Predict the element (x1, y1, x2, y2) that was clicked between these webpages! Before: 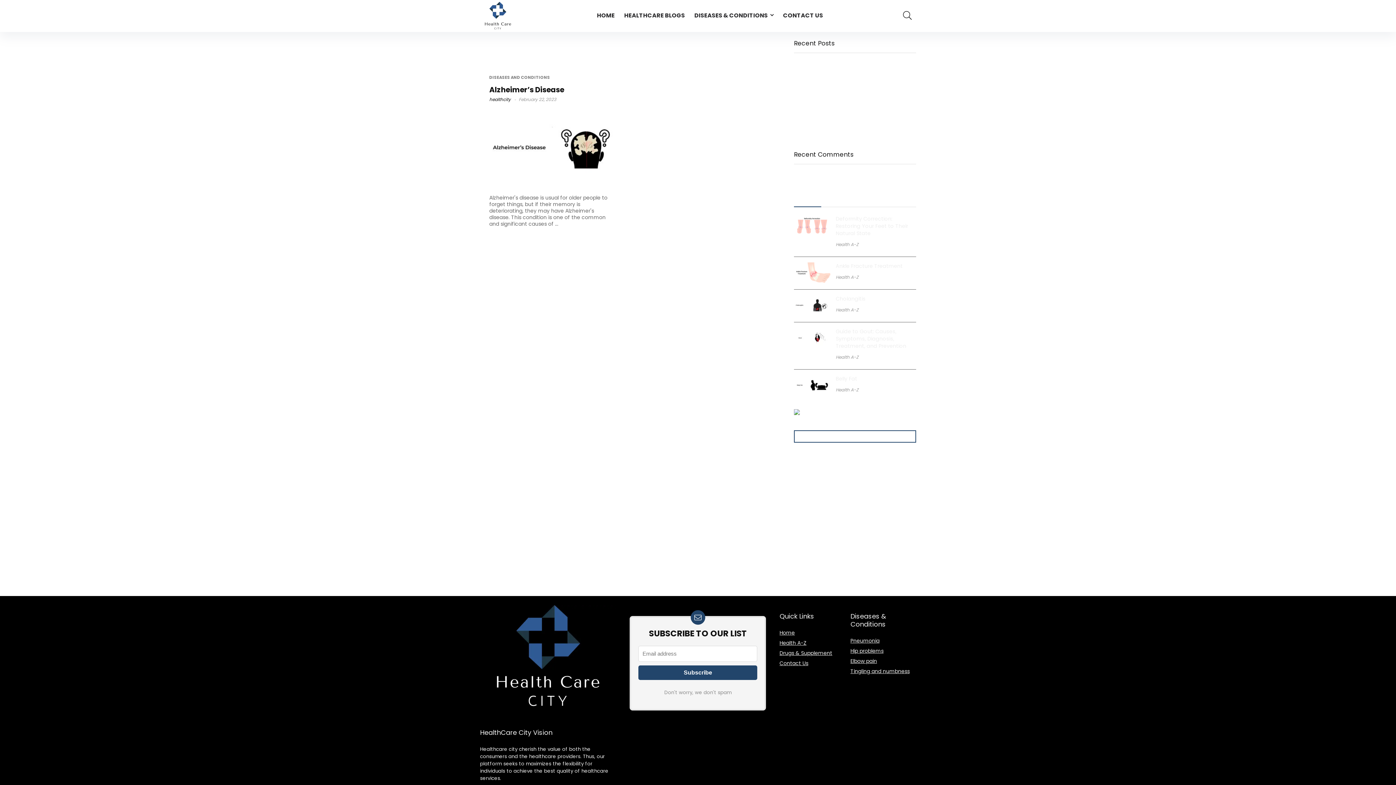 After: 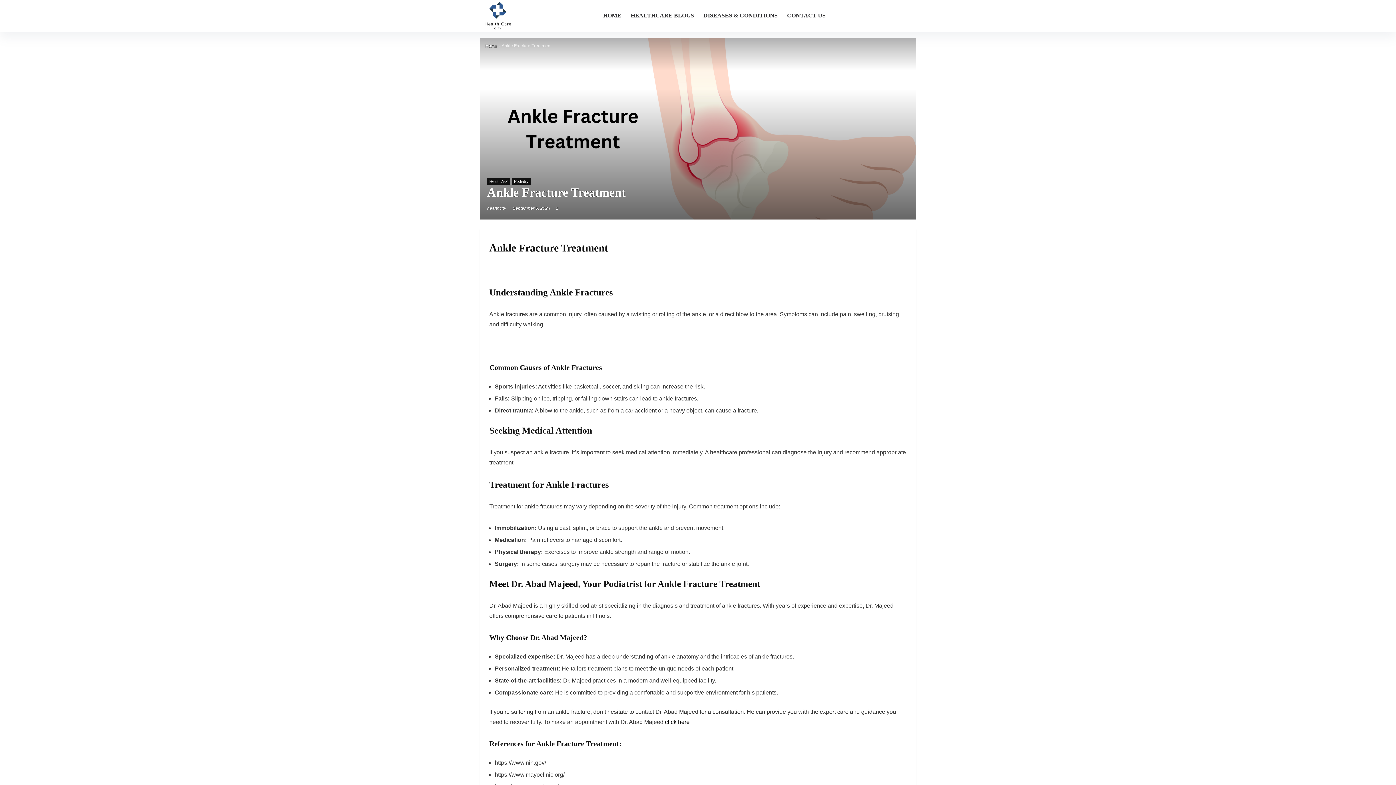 Action: bbox: (794, 262, 830, 270)